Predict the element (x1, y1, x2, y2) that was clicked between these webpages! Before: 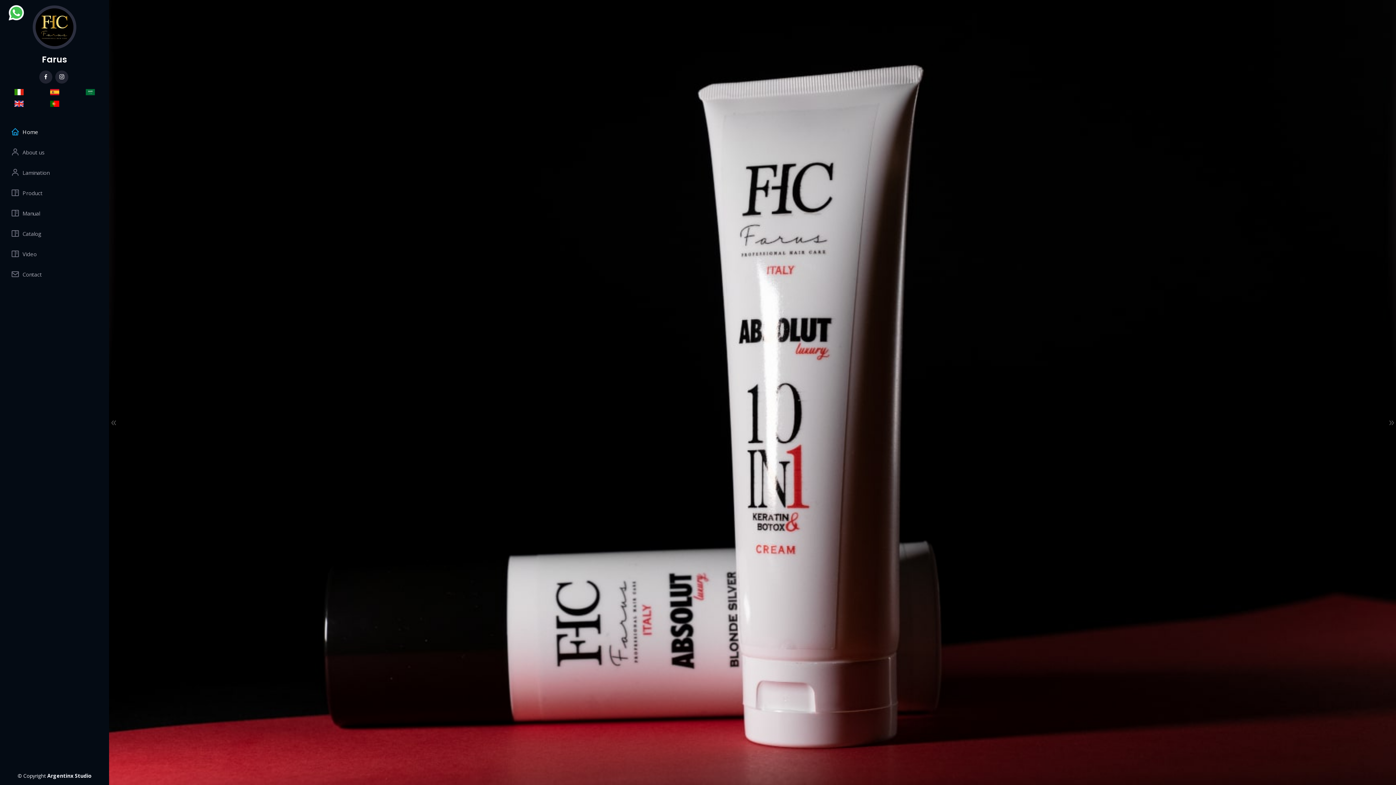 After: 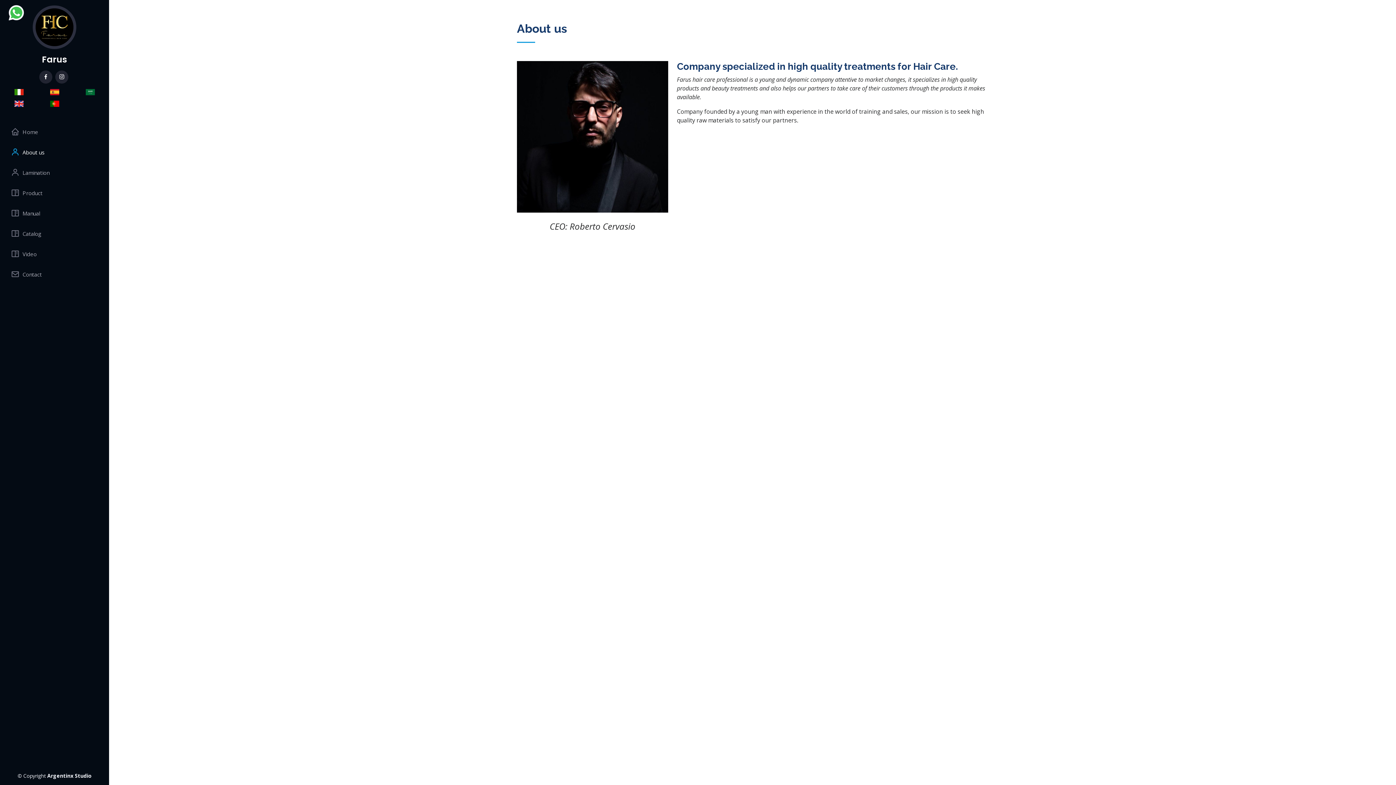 Action: bbox: (5, 143, 54, 161) label: About us